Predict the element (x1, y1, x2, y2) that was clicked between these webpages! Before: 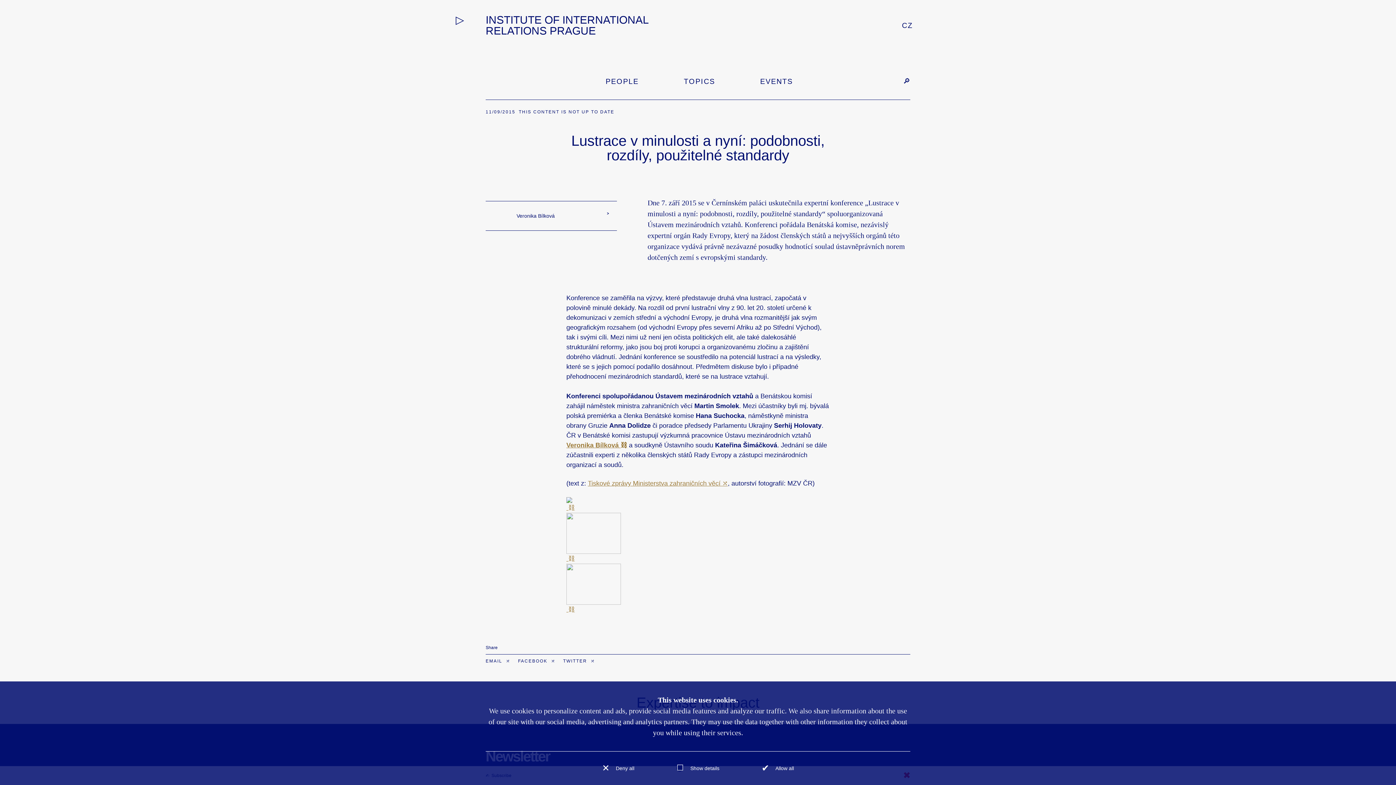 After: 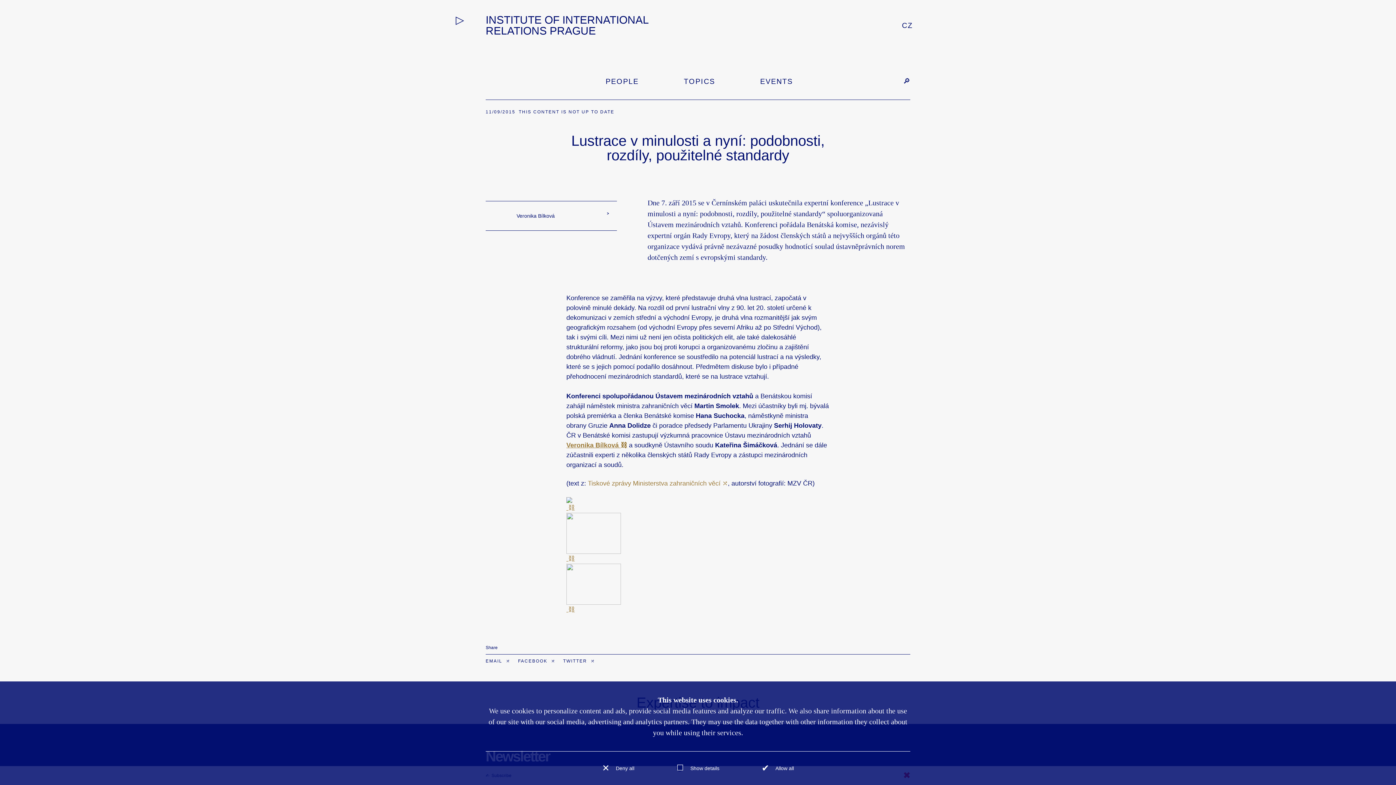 Action: bbox: (588, 480, 728, 487) label: Tiskové zprávy Ministerstva zahraničních věcí